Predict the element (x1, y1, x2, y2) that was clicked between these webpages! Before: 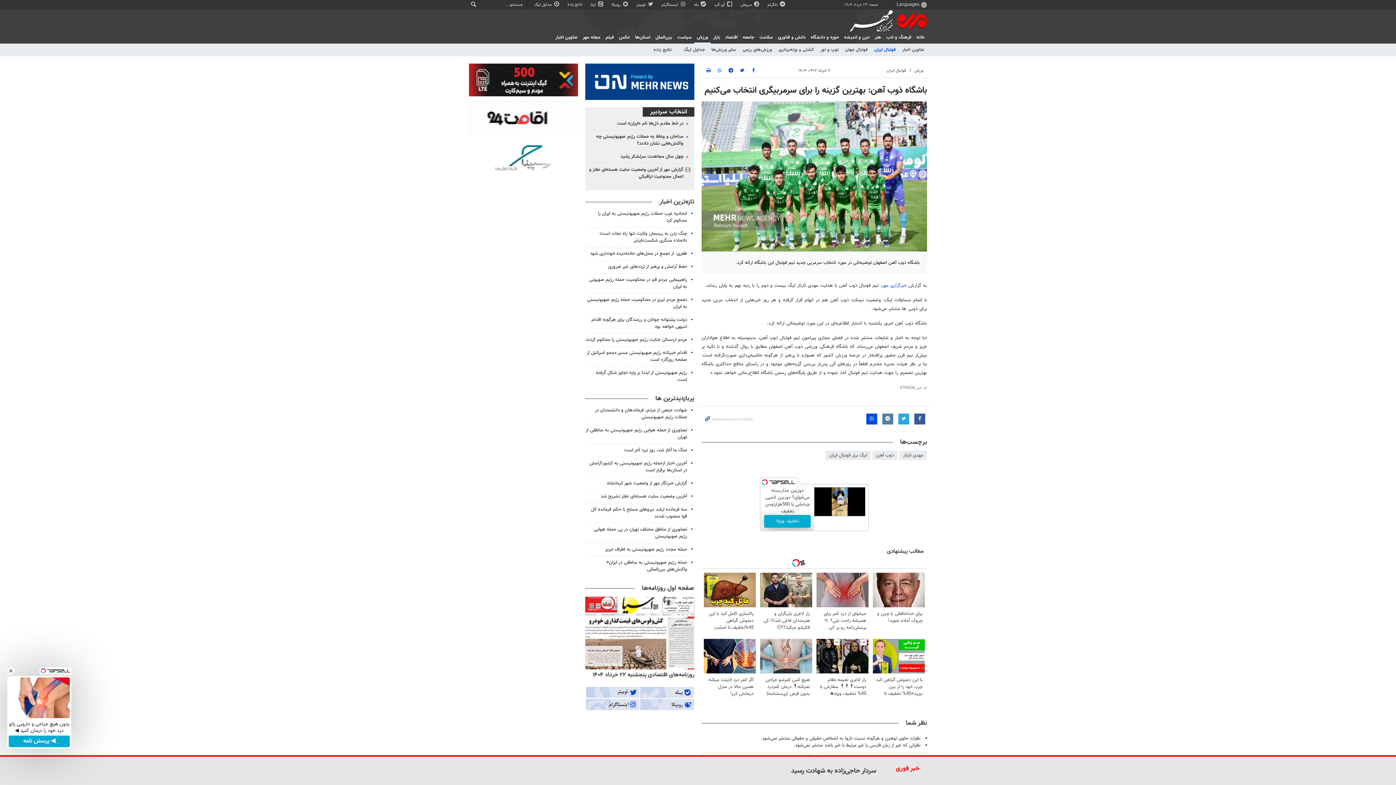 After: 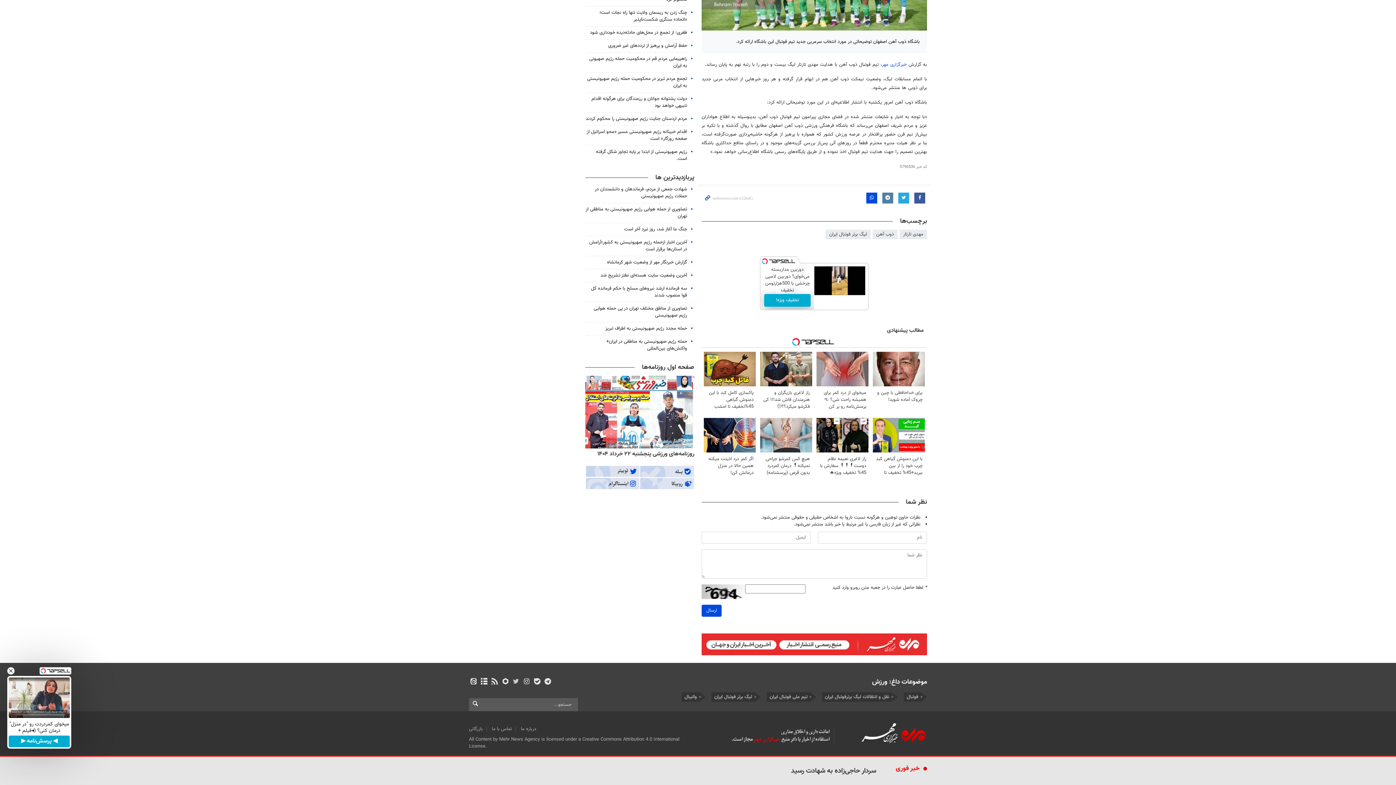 Action: bbox: (511, 732, 520, 742)